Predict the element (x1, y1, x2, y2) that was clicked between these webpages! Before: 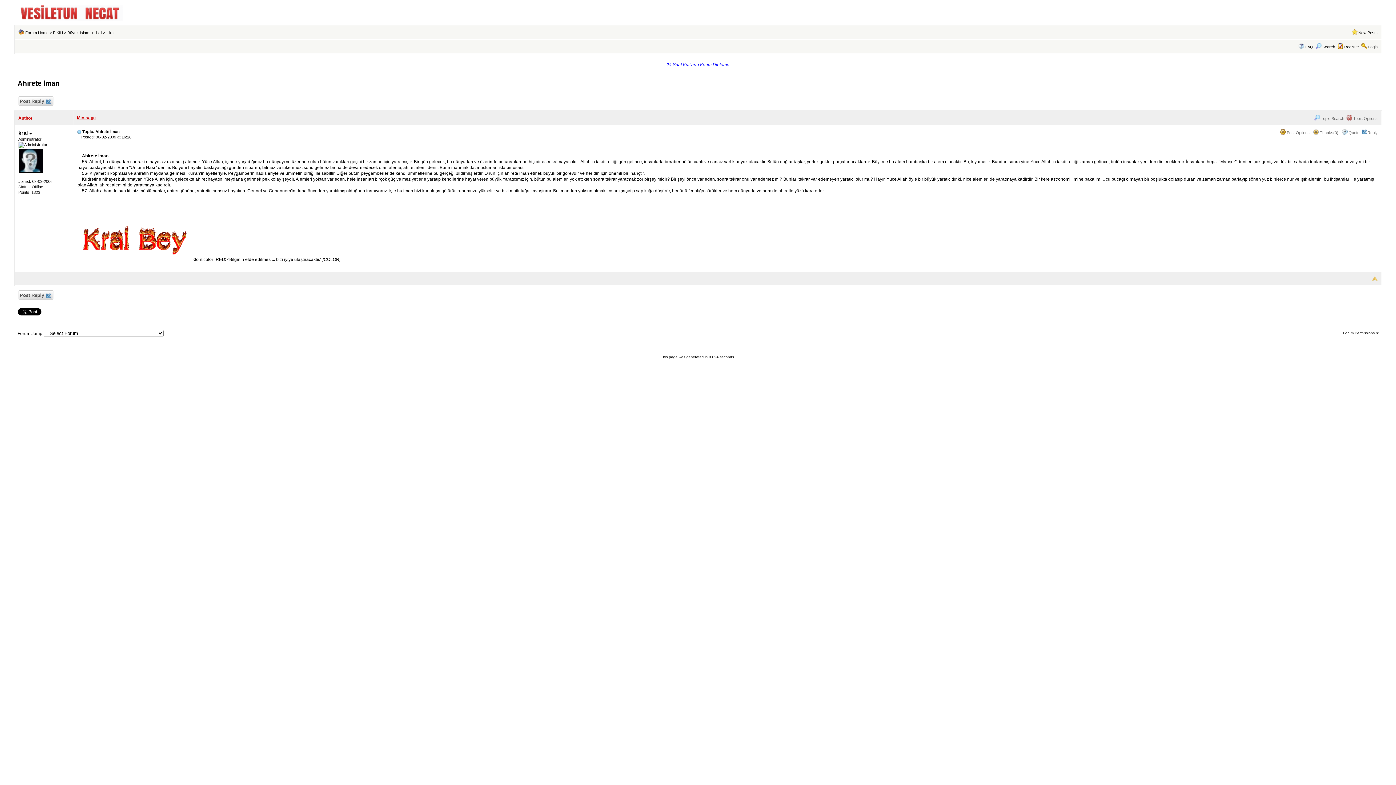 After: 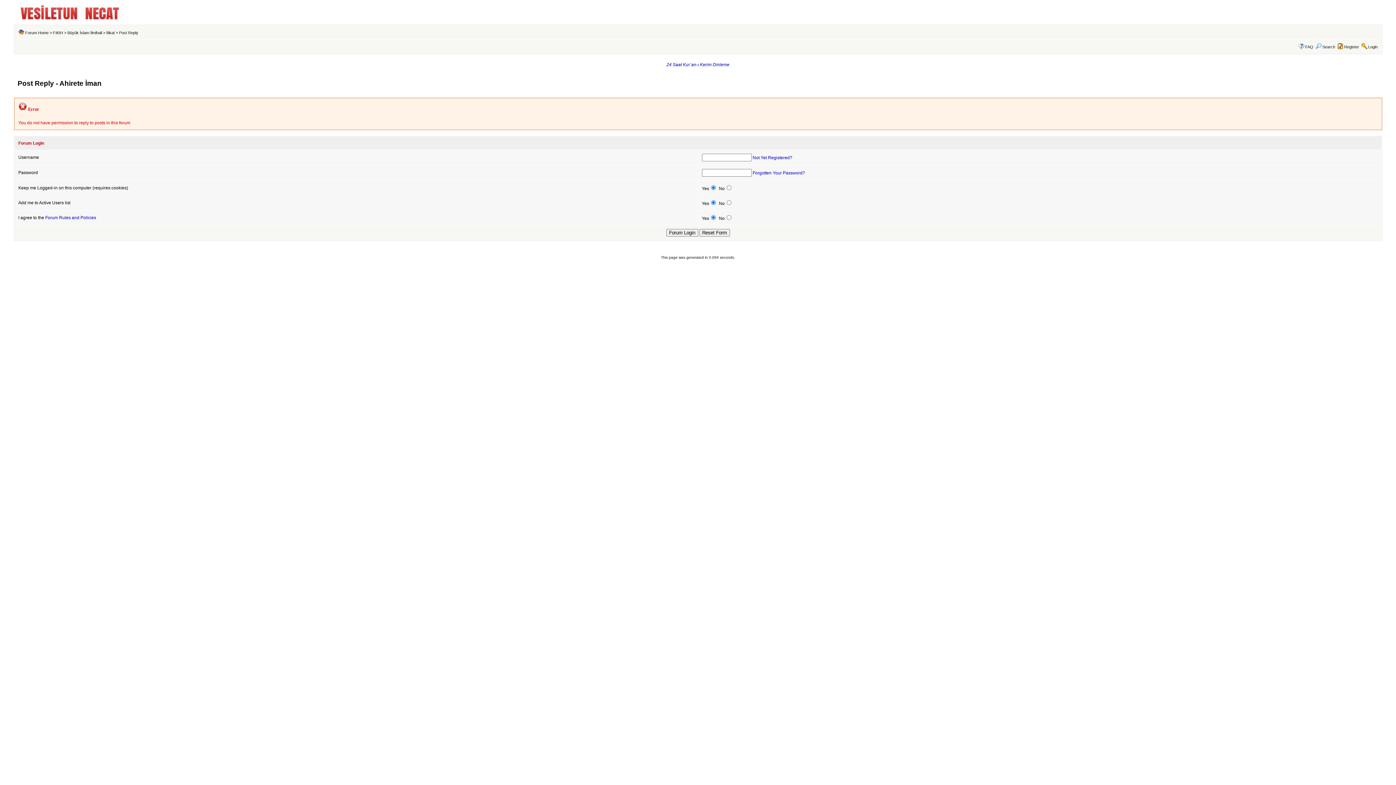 Action: bbox: (18, 290, 53, 300) label:  Post Reply 